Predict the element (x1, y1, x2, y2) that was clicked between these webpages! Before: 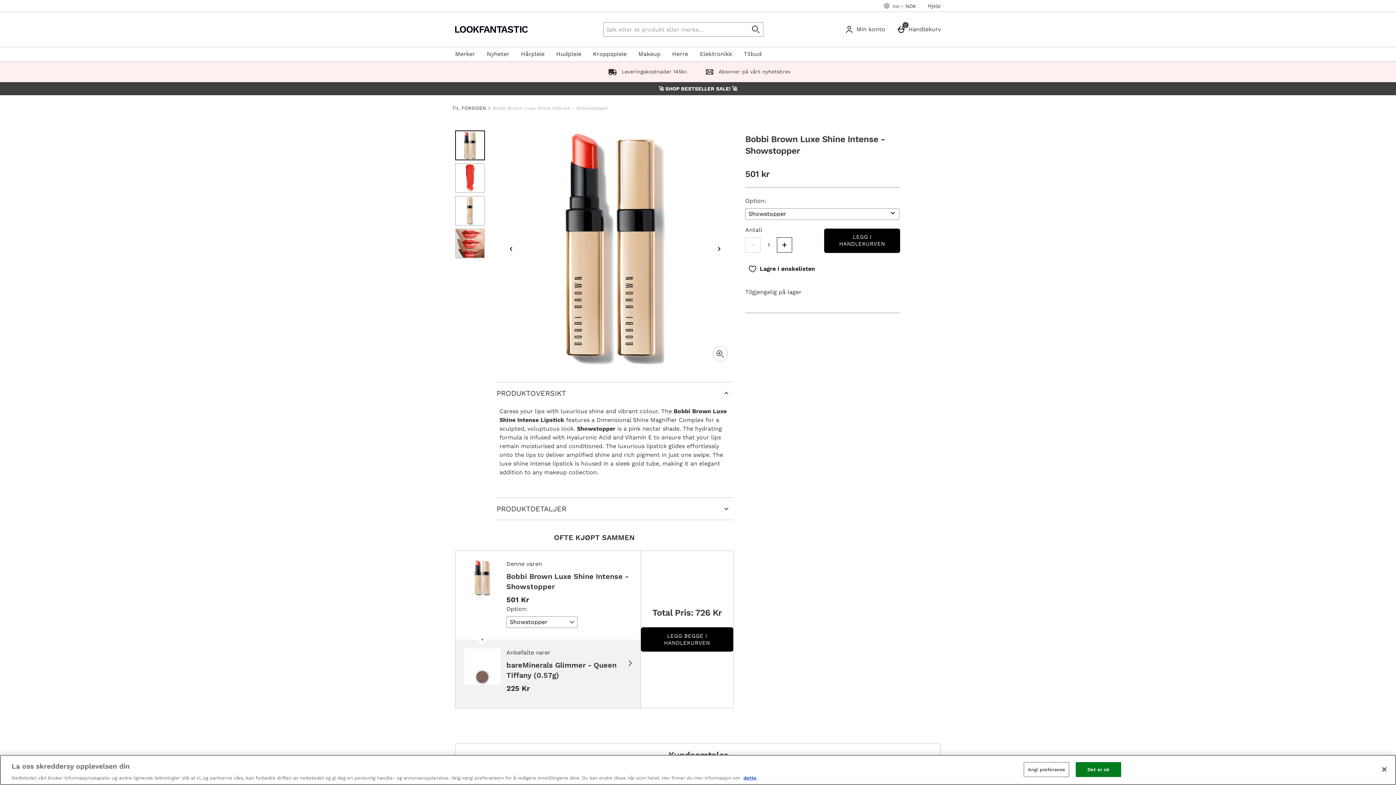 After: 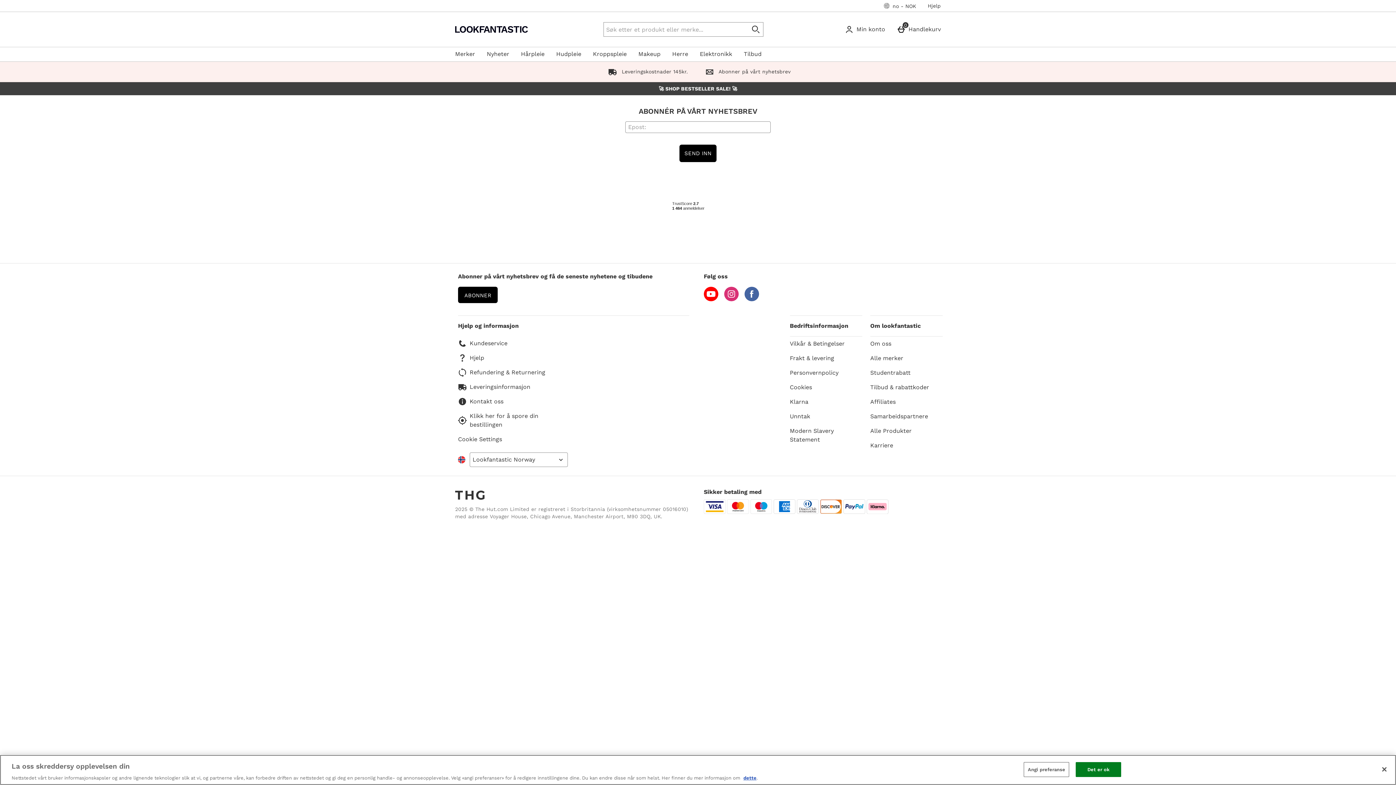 Action: label:  Abonner på vårt nyhetsbrev bbox: (702, 68, 790, 74)